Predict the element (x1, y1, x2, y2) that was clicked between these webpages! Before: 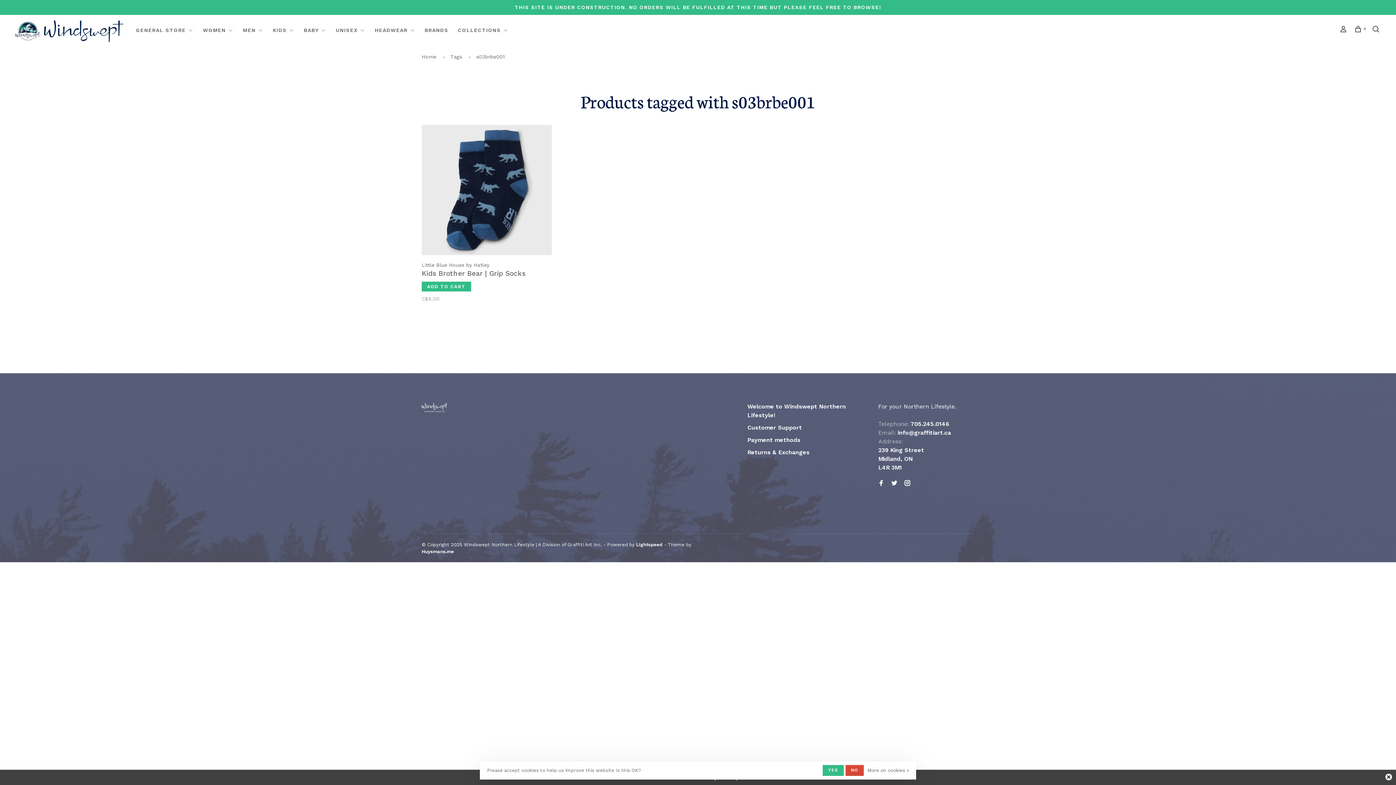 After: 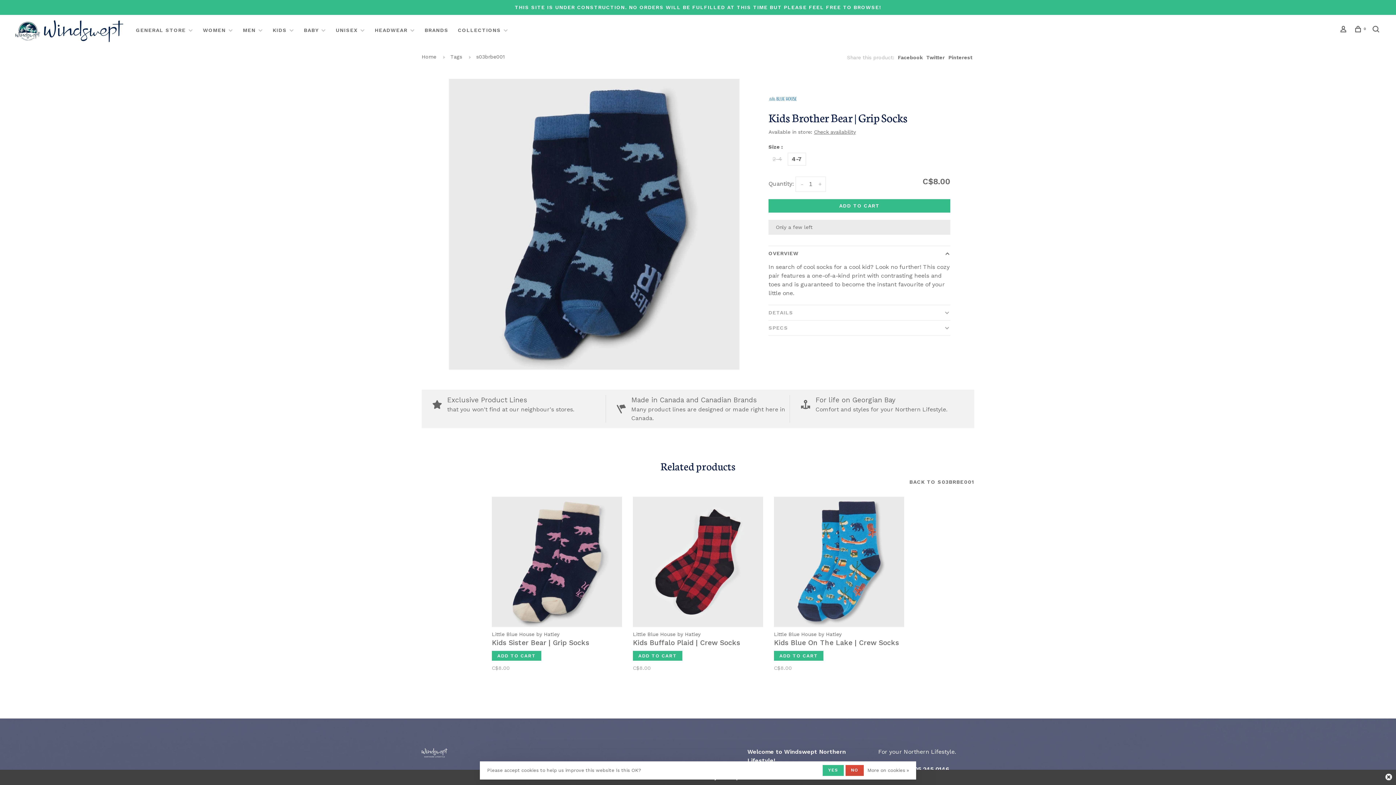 Action: bbox: (421, 261, 551, 278) label: Little Blue House by Hatley
Kids Brother Bear | Grip Socks